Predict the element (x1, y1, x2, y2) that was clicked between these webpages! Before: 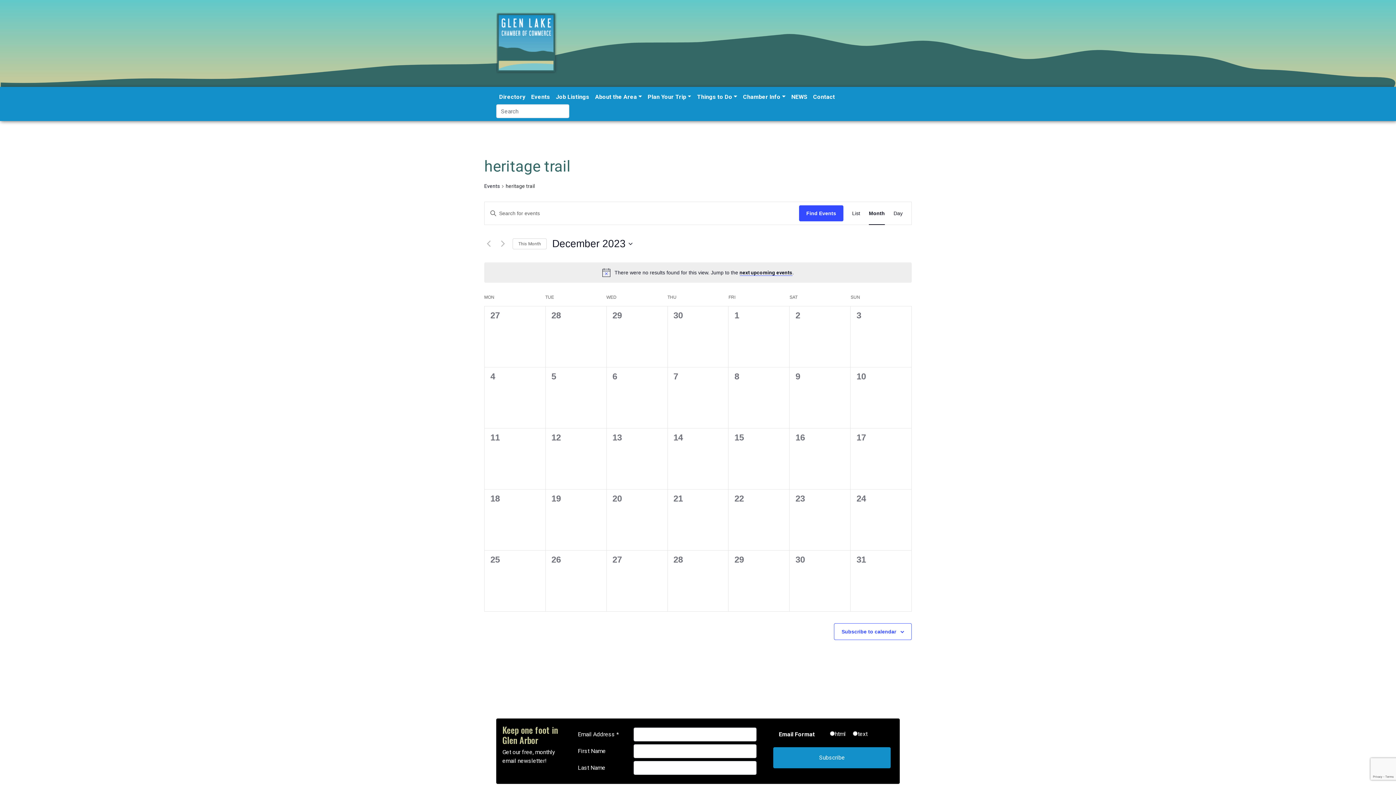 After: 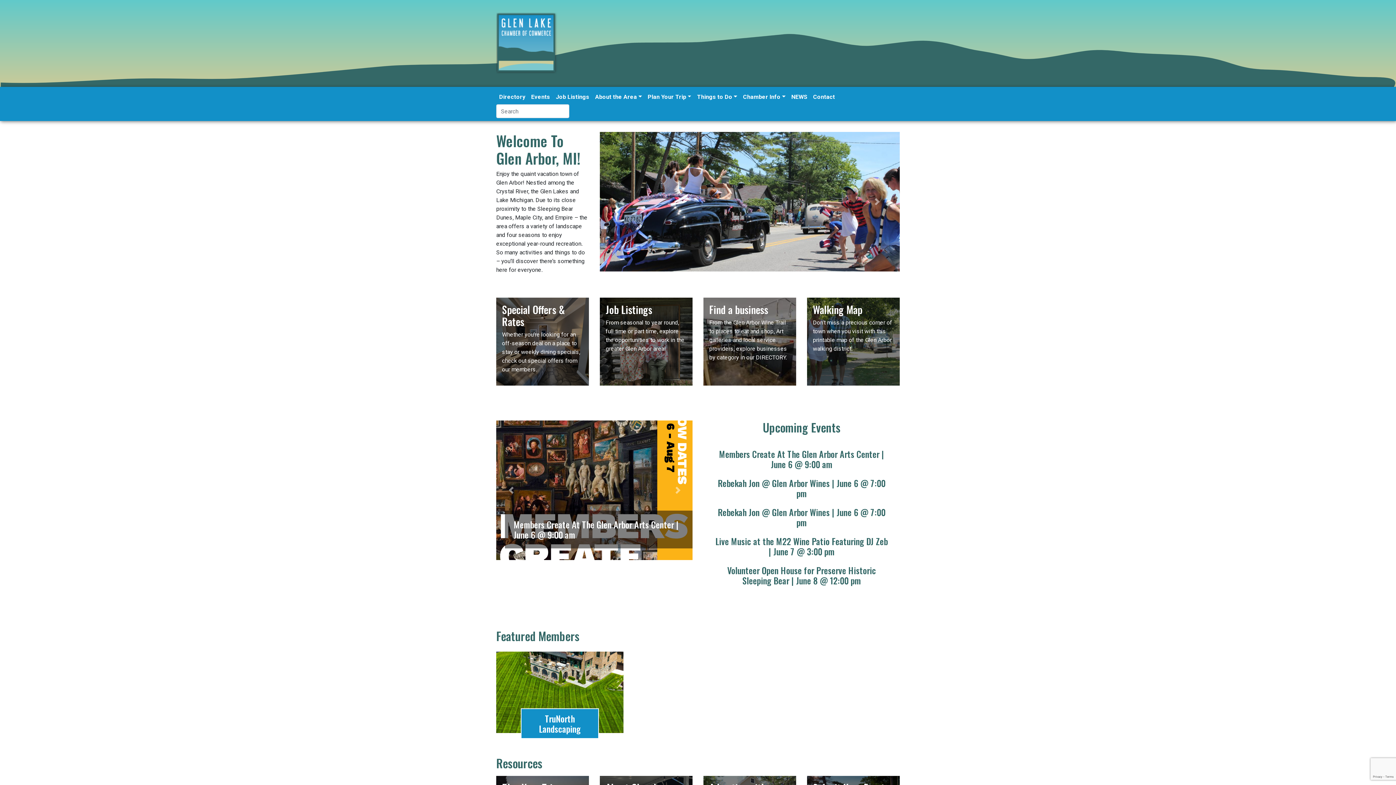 Action: bbox: (496, 10, 557, 76)